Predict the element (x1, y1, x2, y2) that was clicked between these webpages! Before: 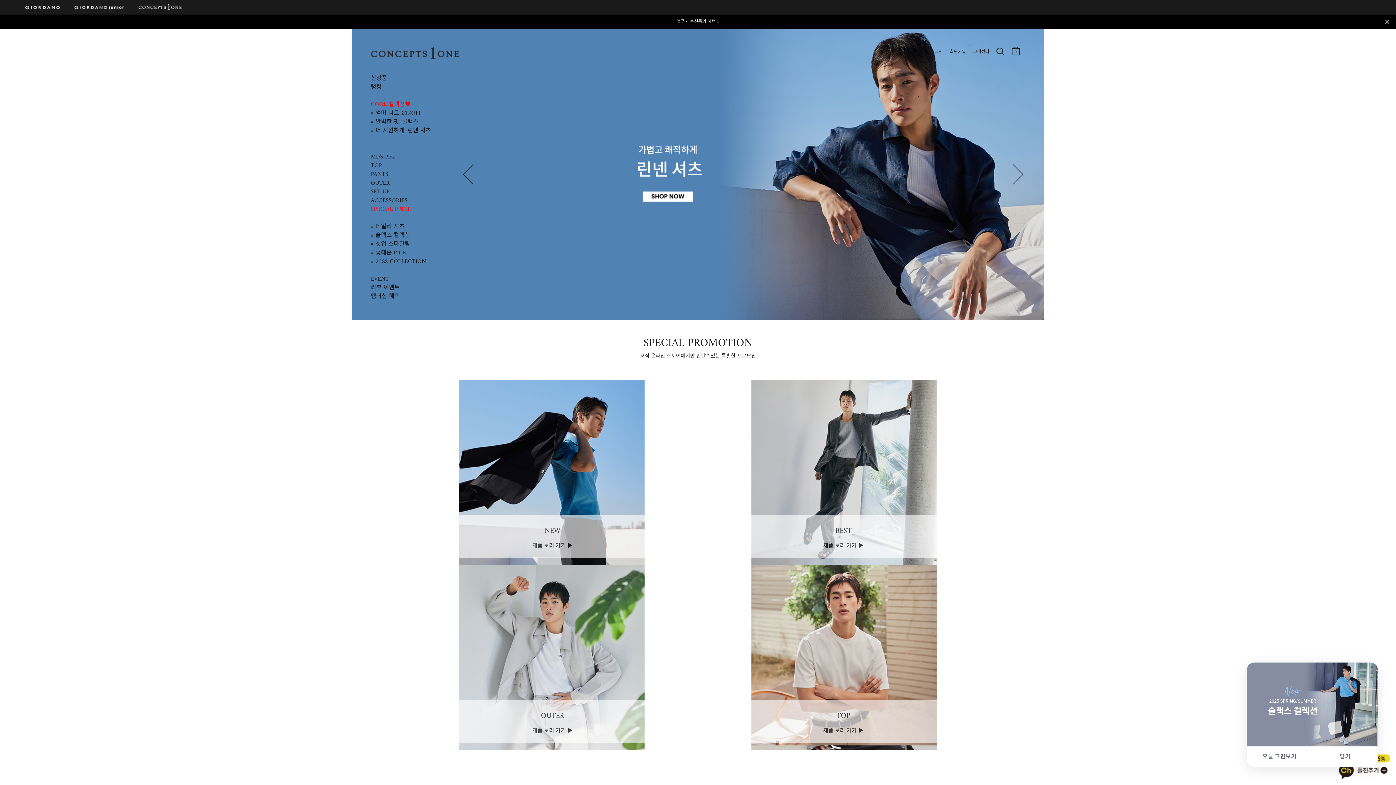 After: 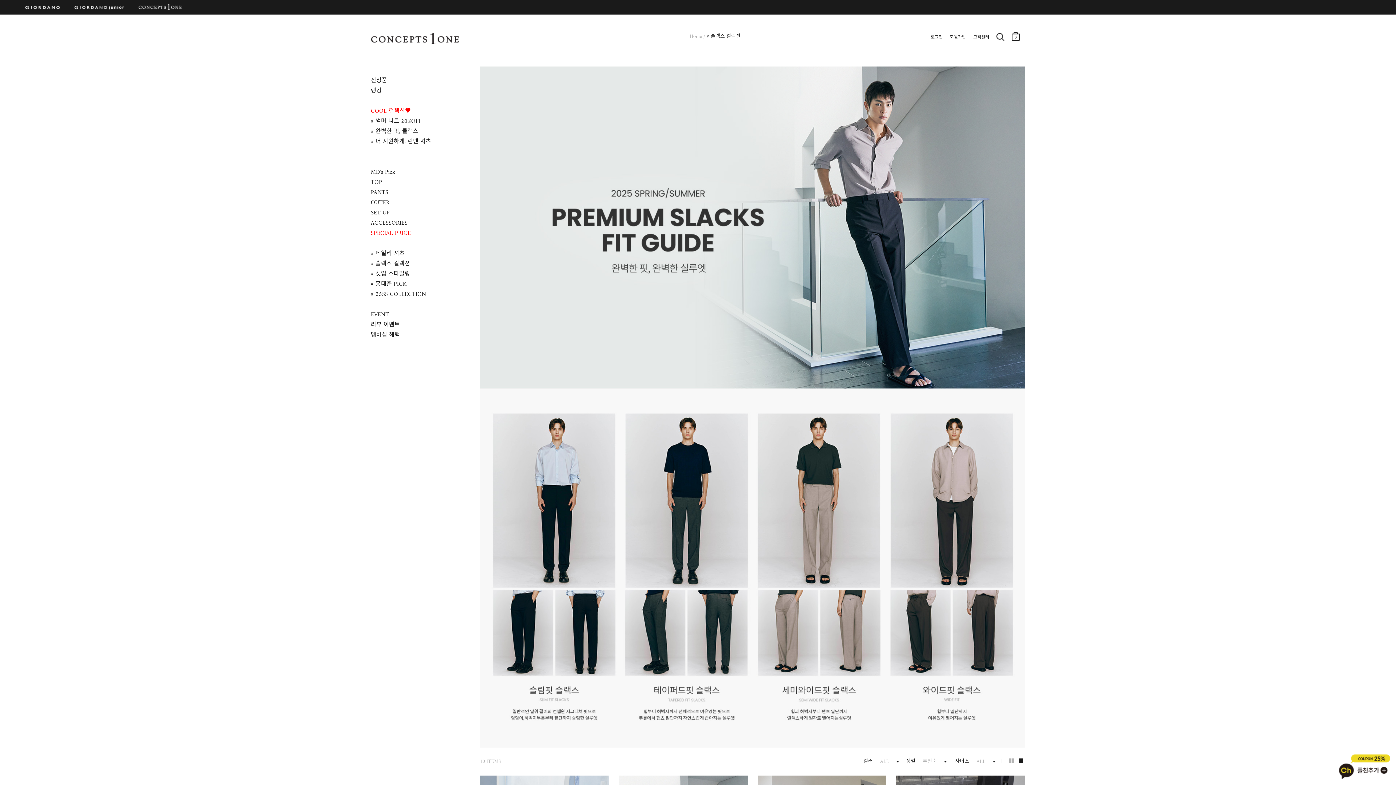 Action: bbox: (370, 232, 461, 238) label: # 슬랙스 컬렉션